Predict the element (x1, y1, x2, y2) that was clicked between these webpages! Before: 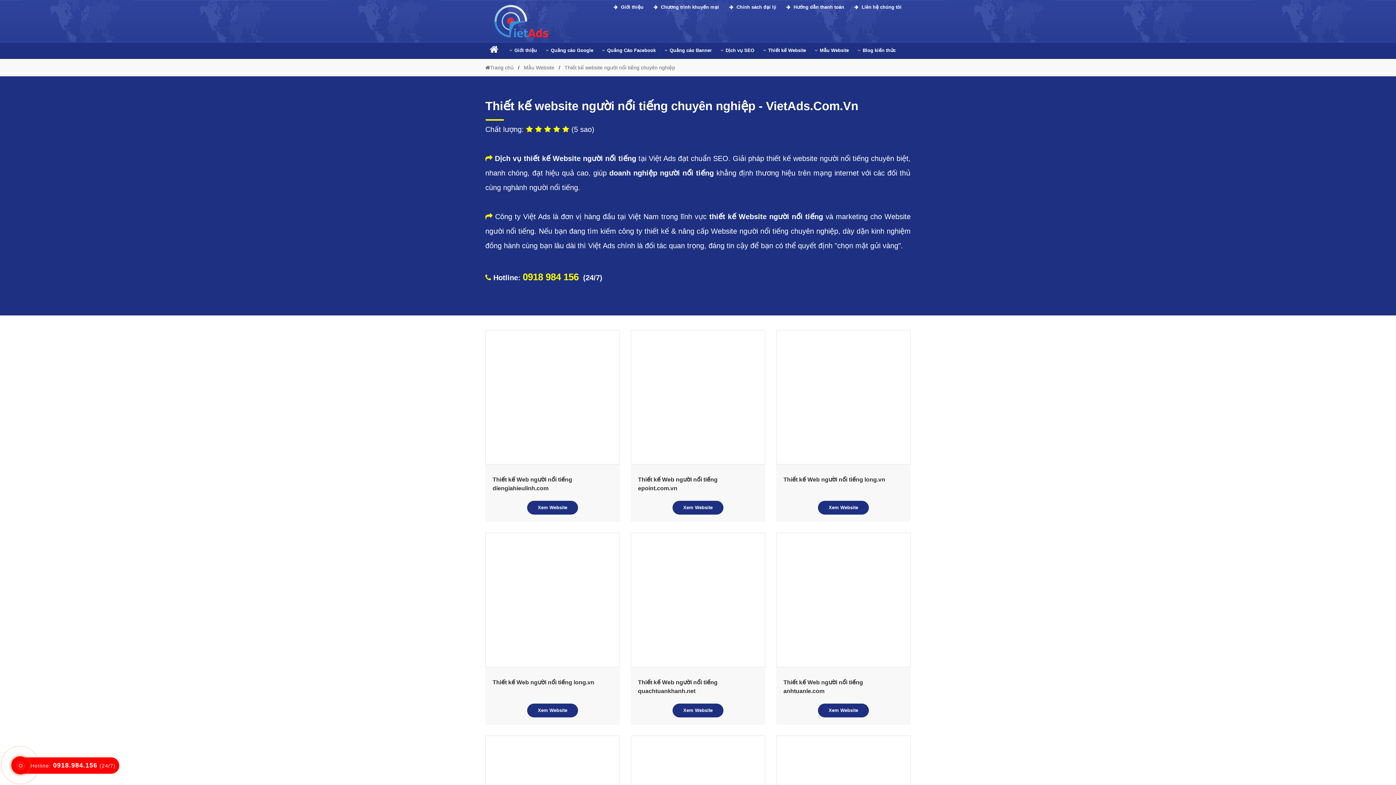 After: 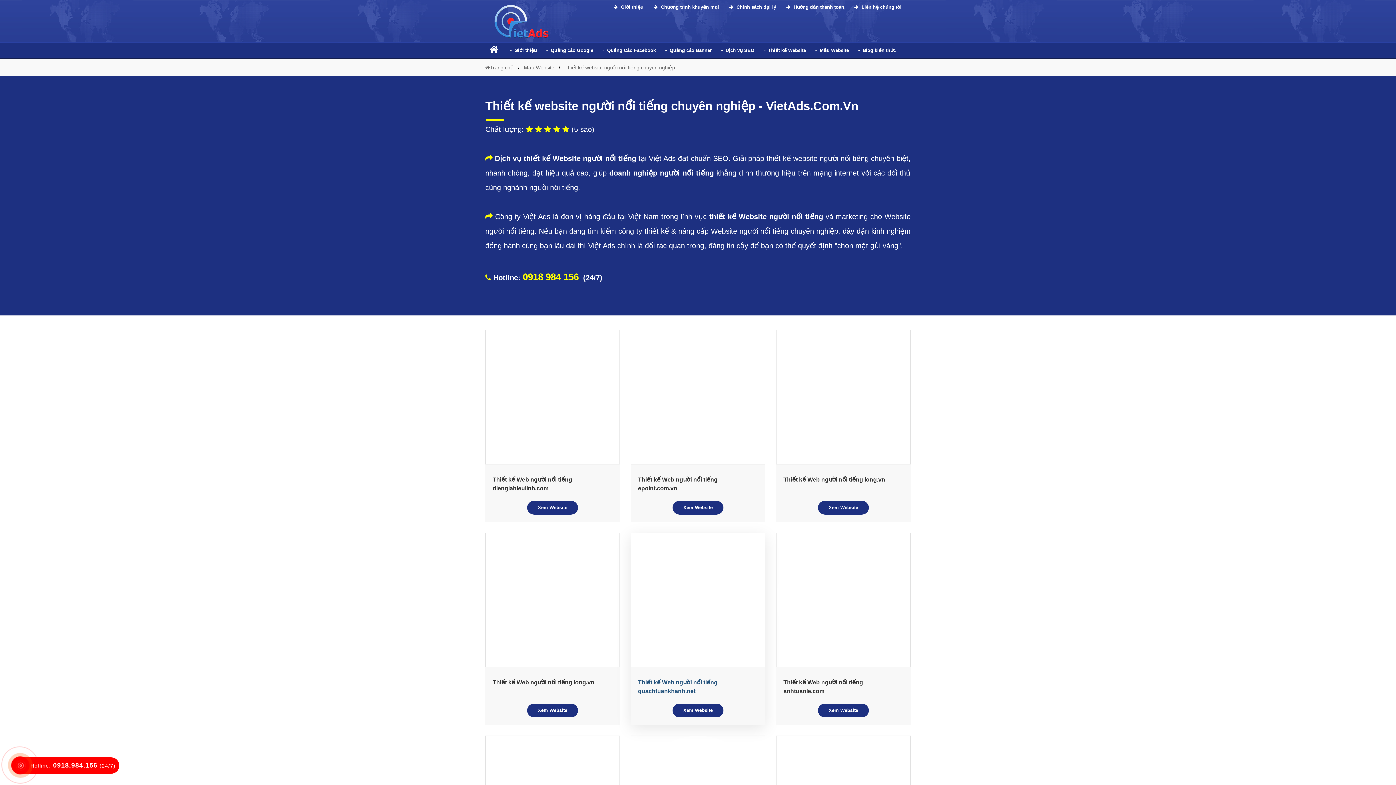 Action: bbox: (638, 678, 758, 696) label: Thiết kế Web người nổi tiếng quachtuankhanh.net